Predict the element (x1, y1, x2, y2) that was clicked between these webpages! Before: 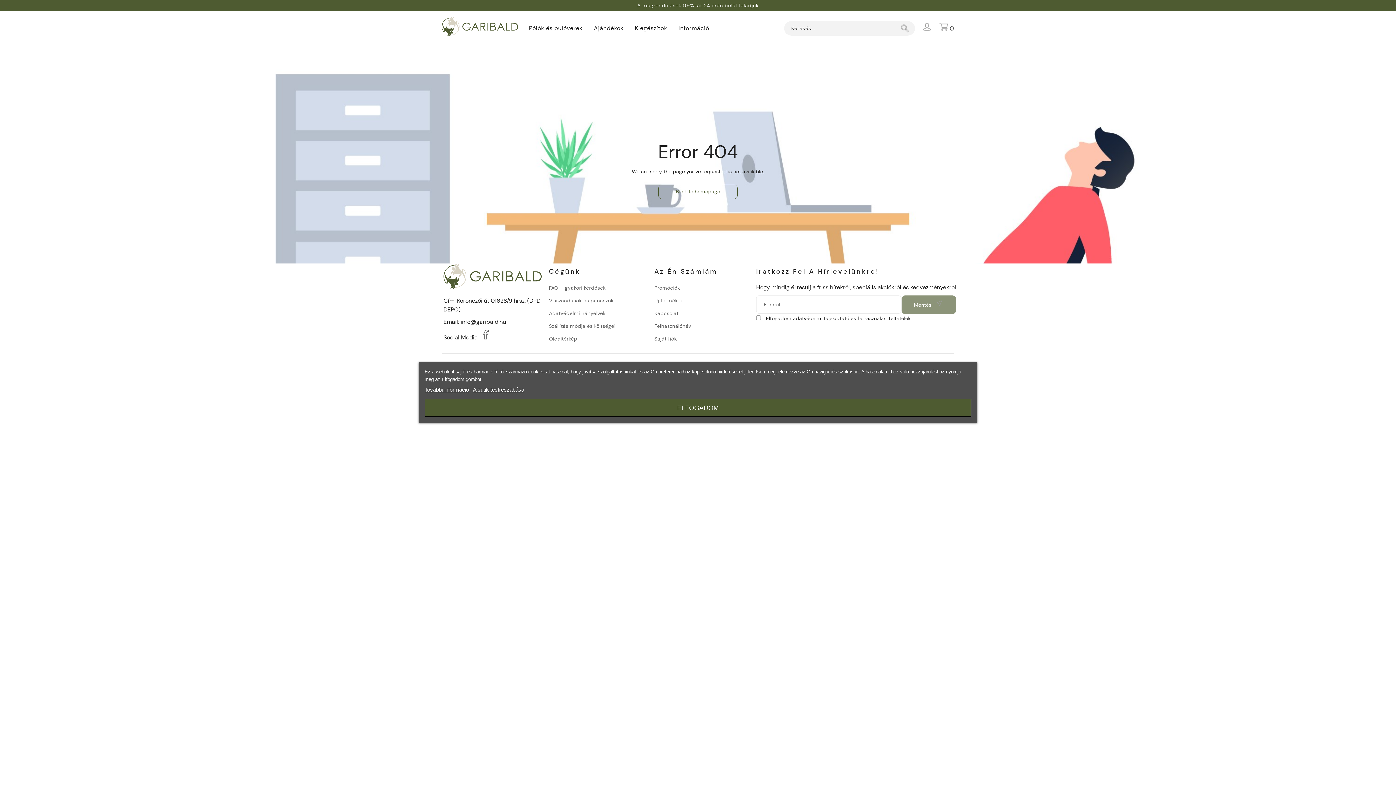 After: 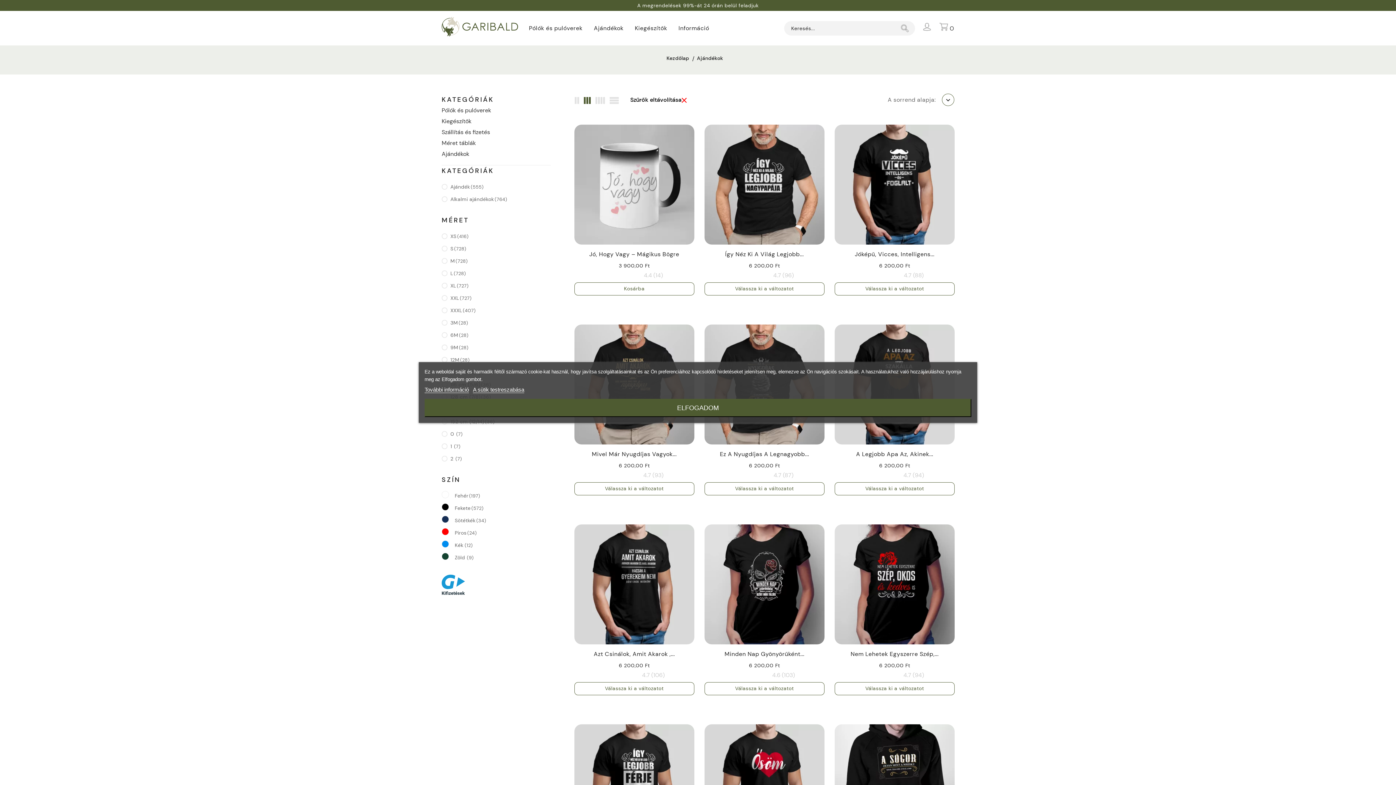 Action: label: Ajándékok bbox: (594, 10, 635, 45)